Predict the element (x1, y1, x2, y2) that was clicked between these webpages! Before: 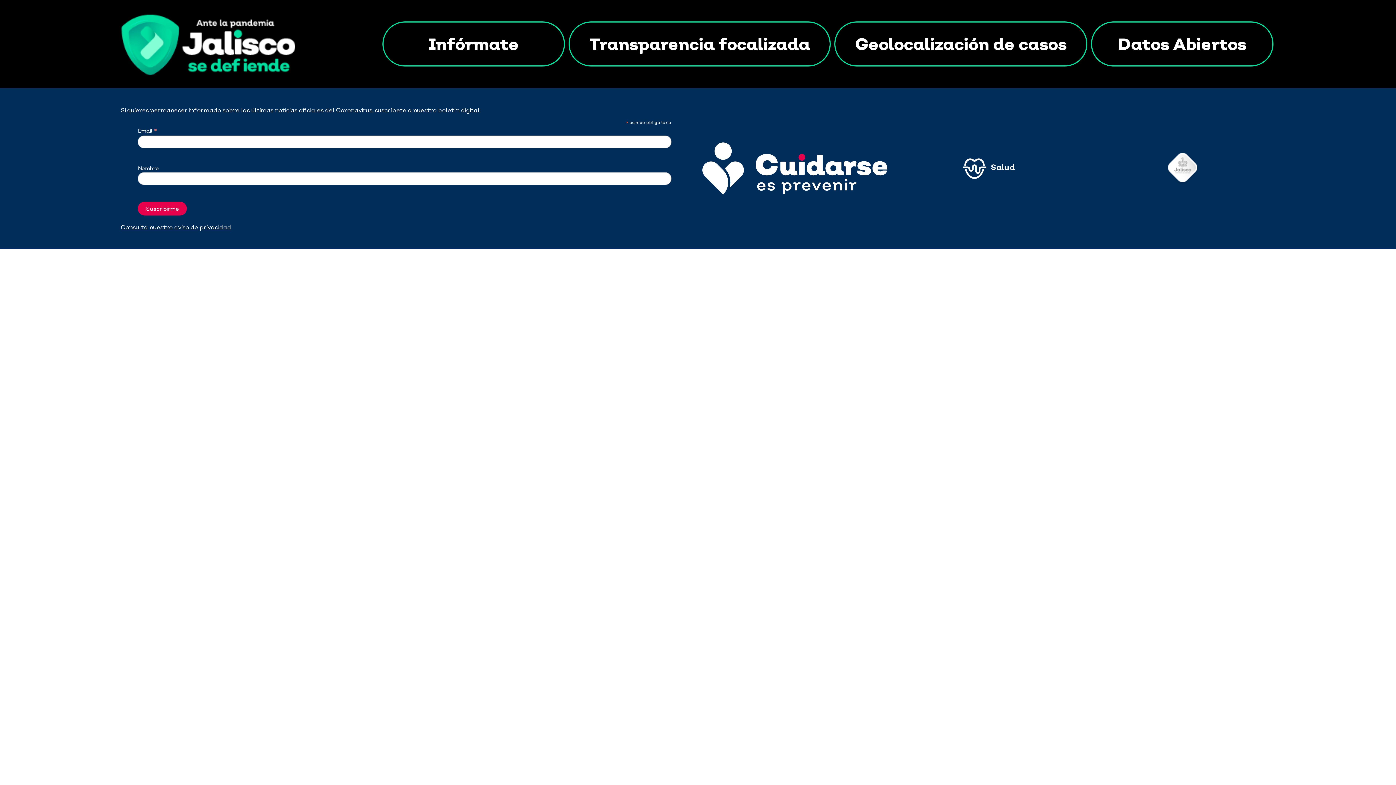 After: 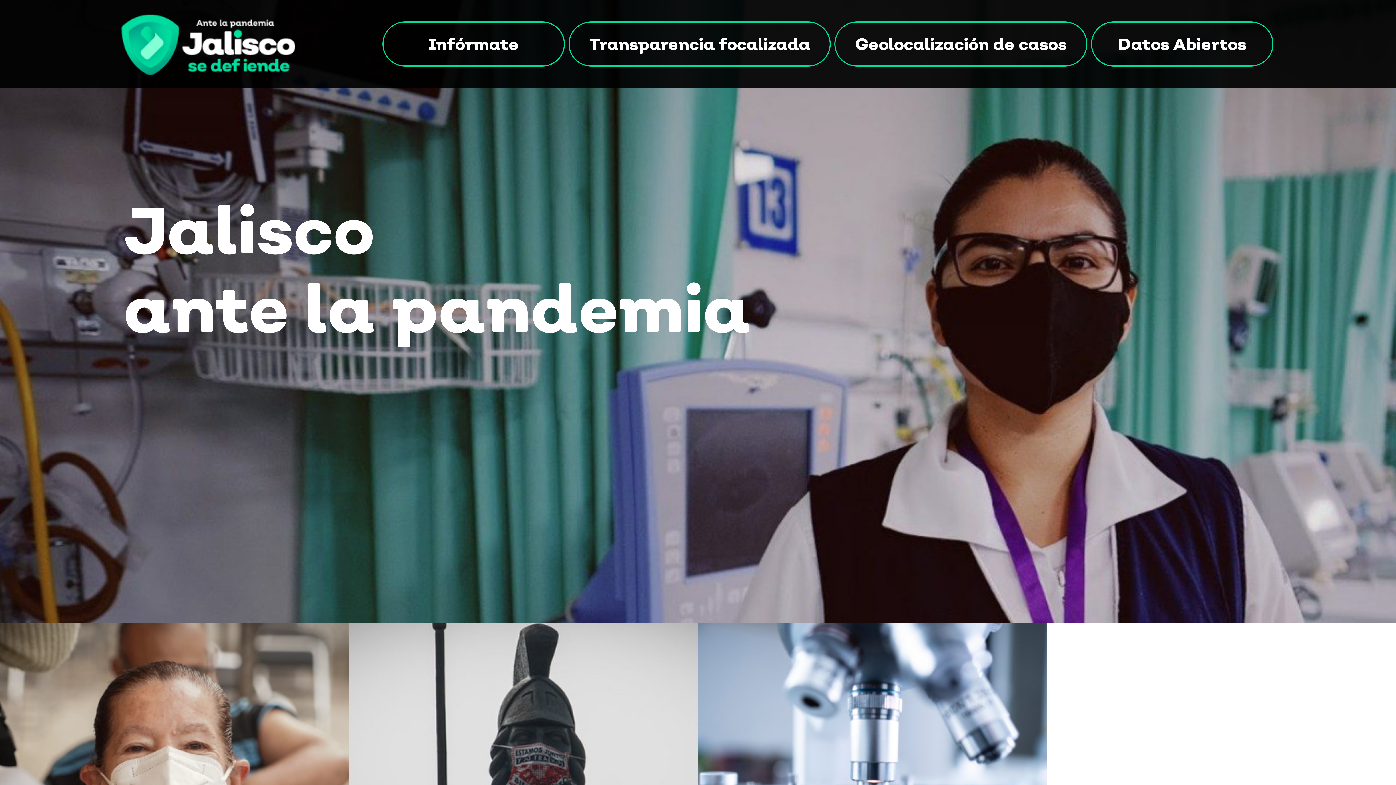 Action: bbox: (120, 39, 295, 46)